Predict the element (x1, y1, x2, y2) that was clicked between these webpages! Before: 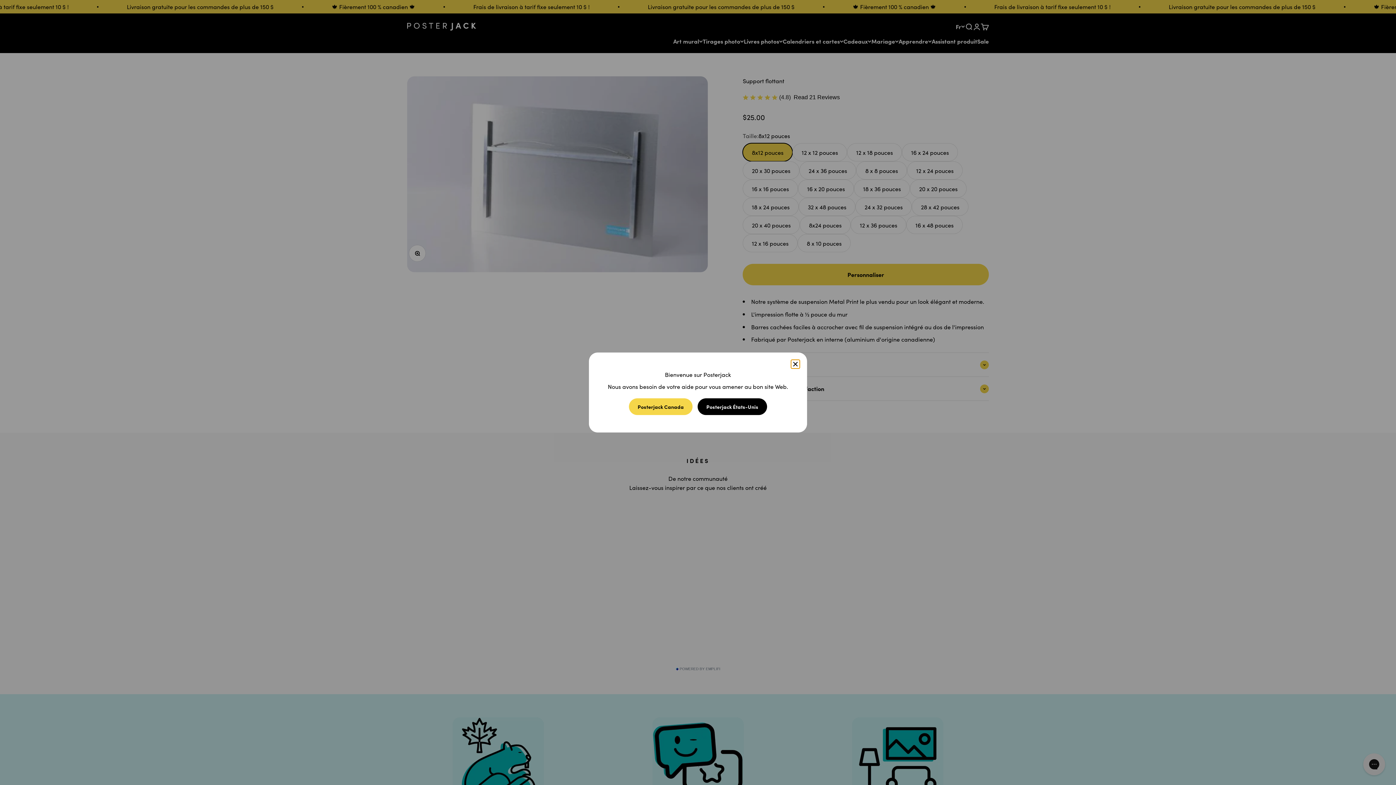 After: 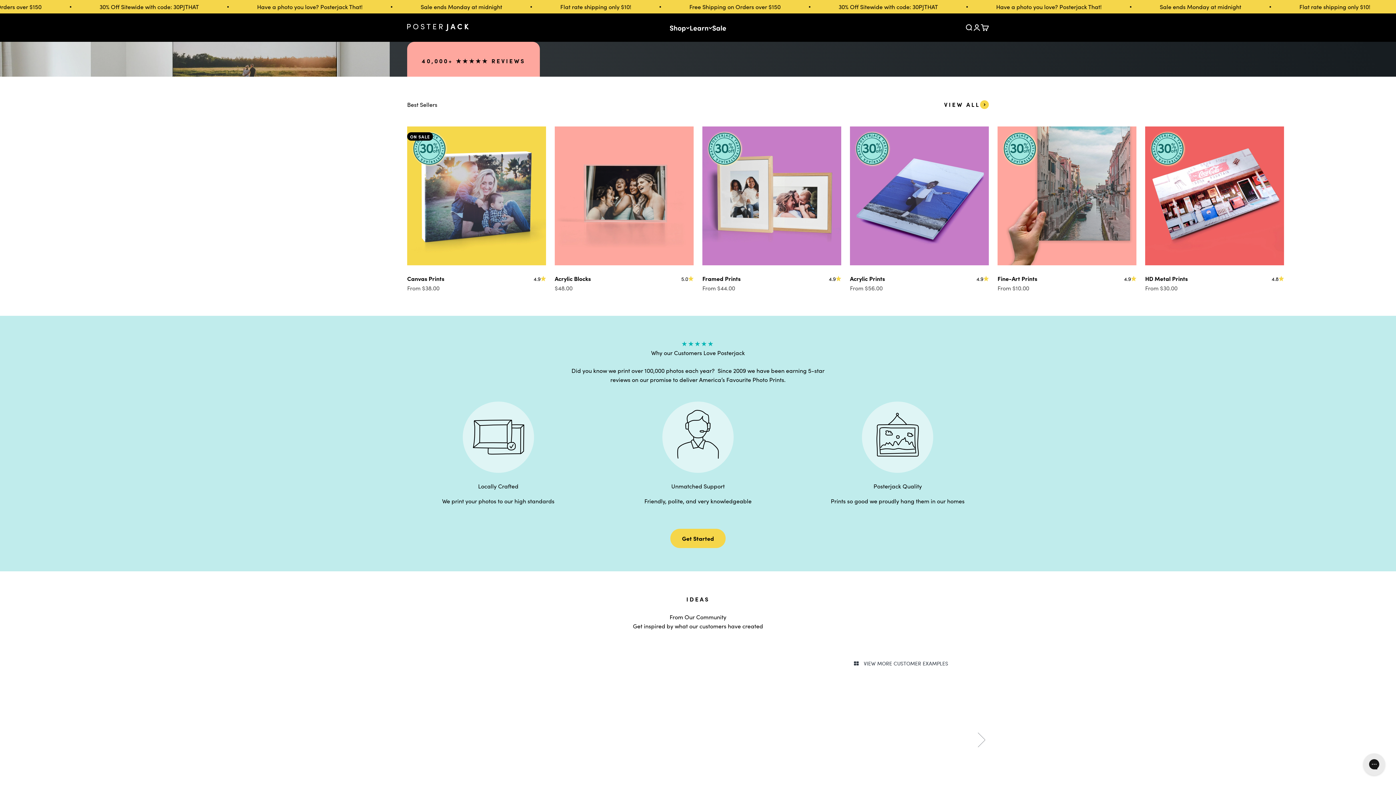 Action: label: Posterjack États-Unis bbox: (697, 398, 767, 415)